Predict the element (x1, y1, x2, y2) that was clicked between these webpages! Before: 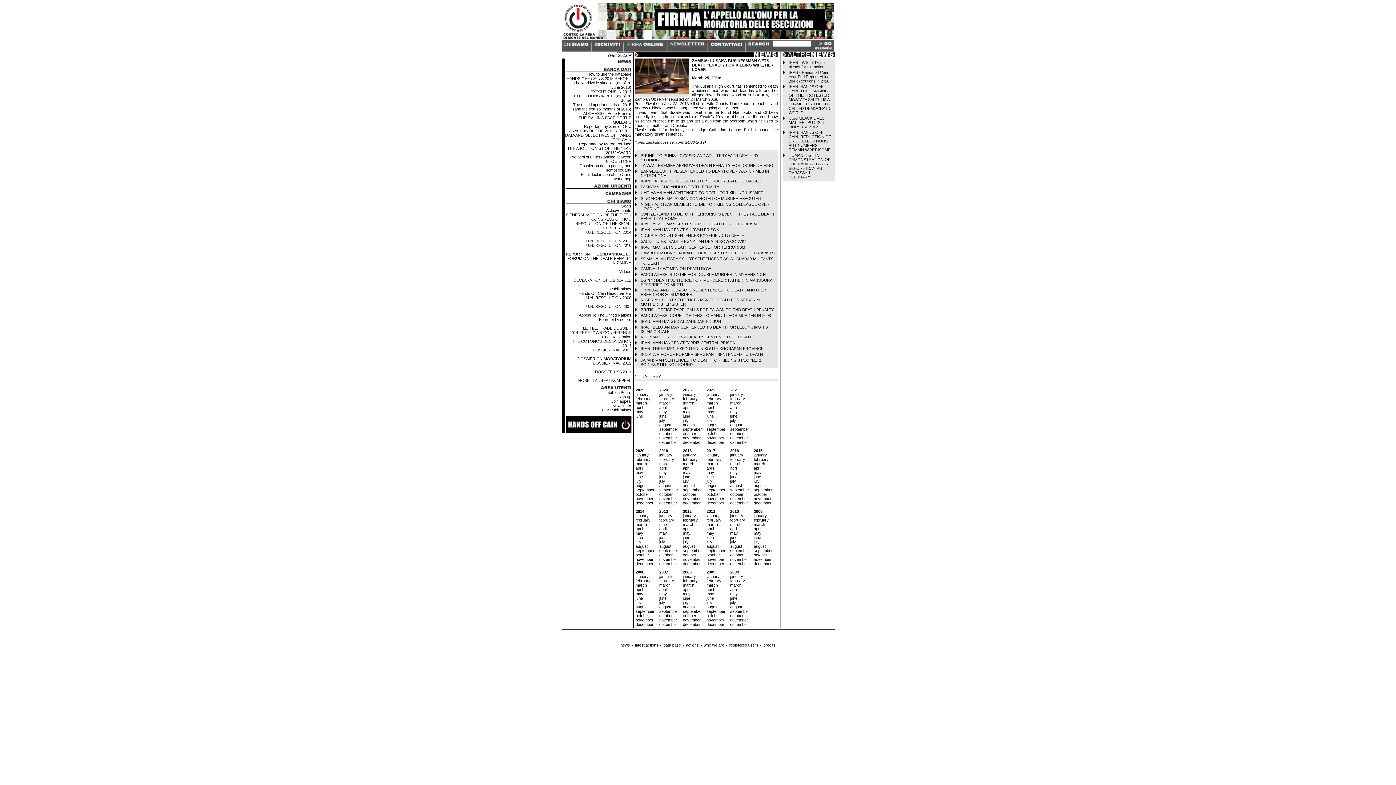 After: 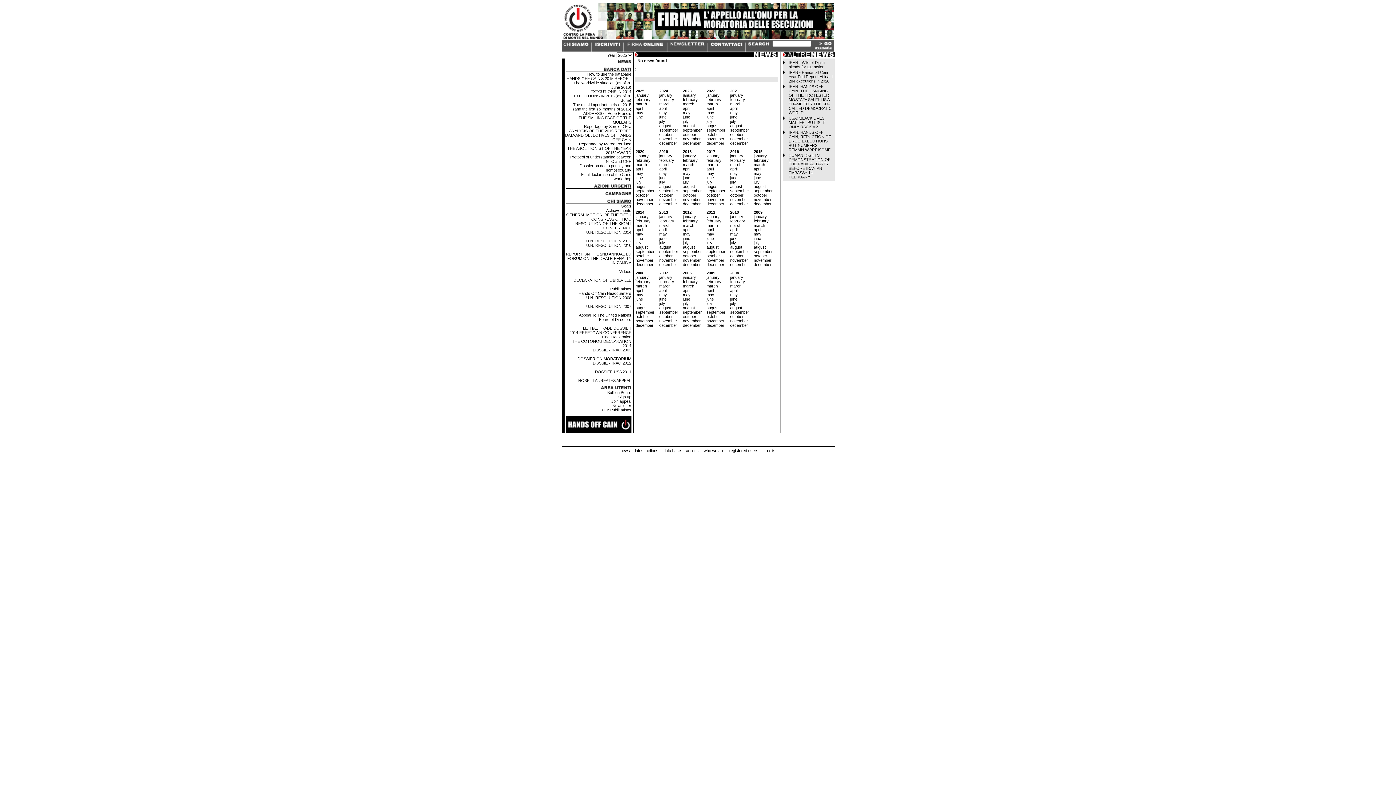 Action: bbox: (730, 587, 737, 592) label: april